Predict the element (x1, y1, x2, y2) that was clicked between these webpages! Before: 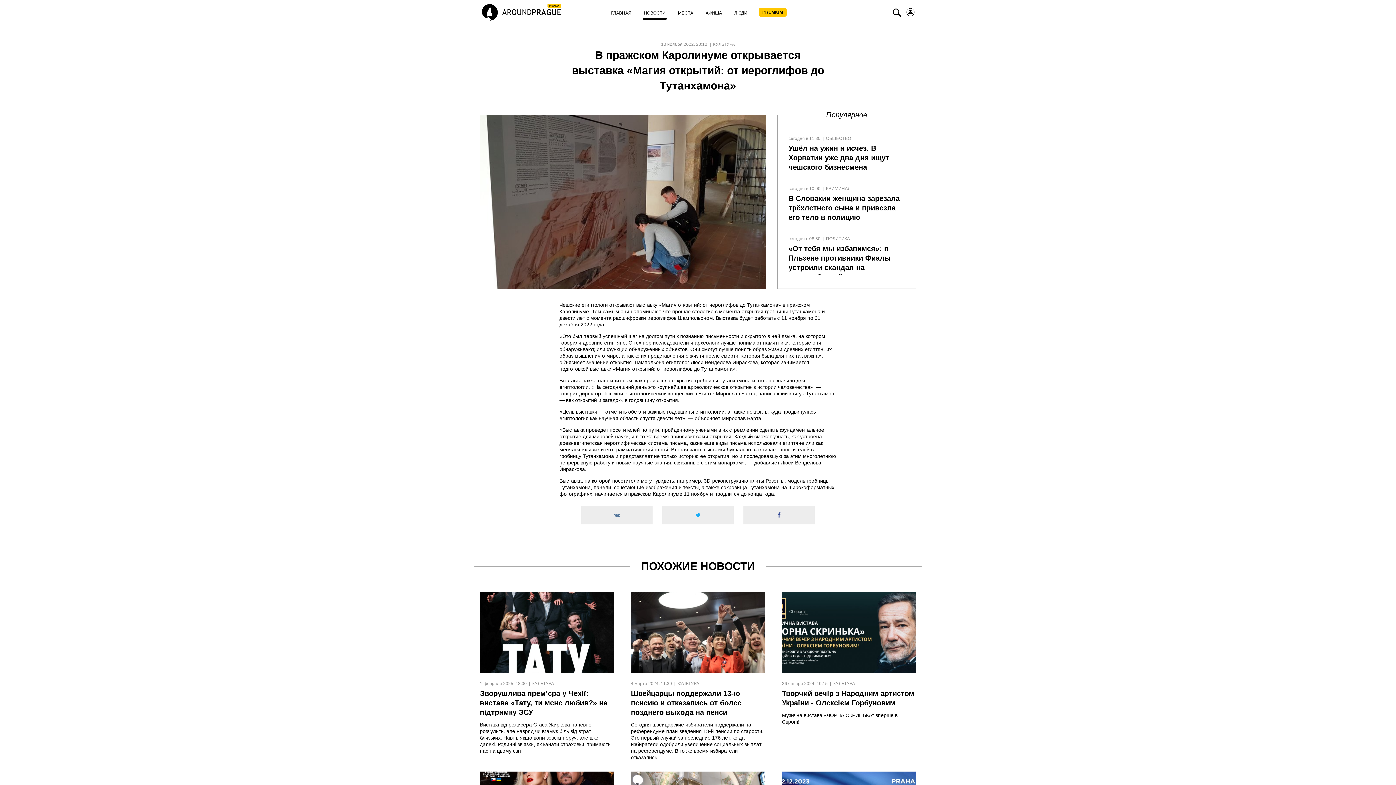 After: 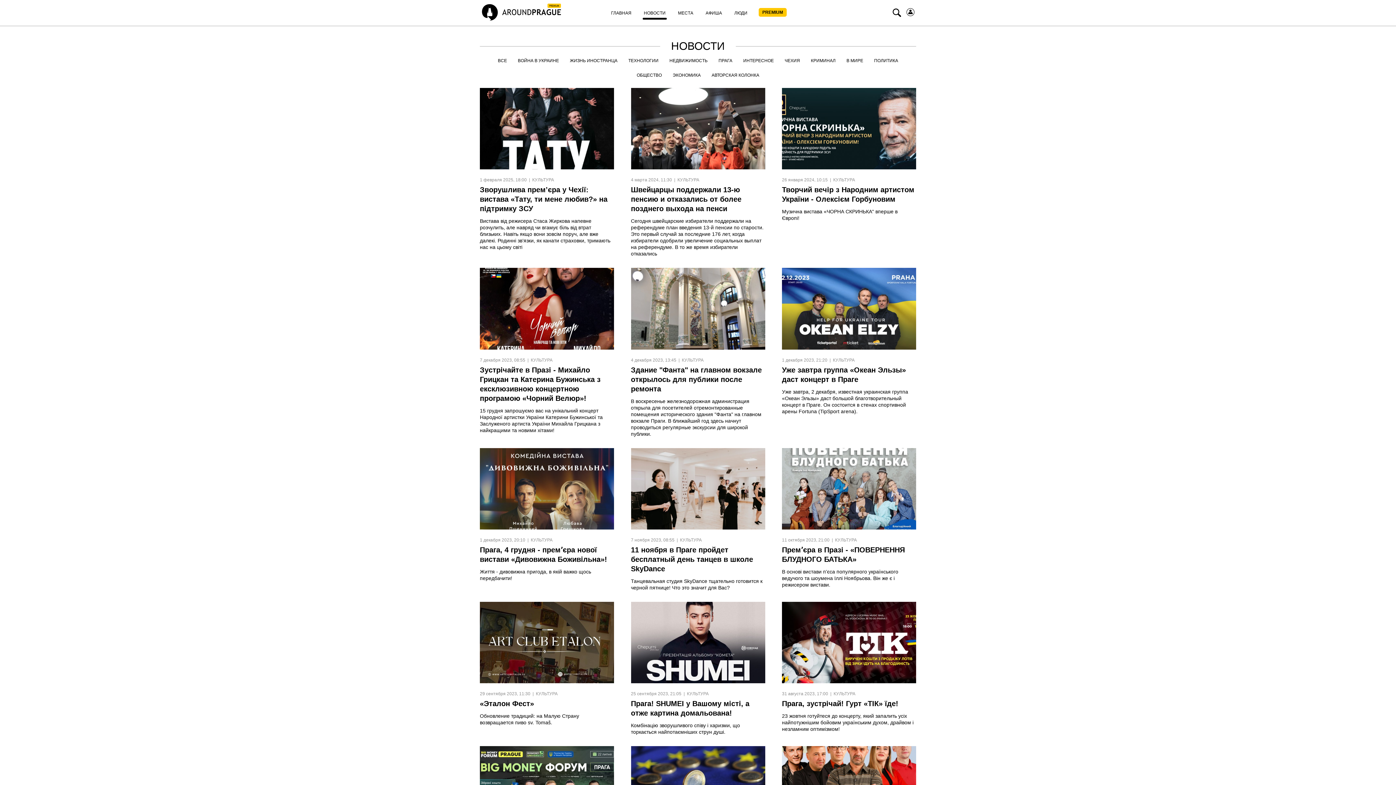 Action: bbox: (829, 681, 855, 686) label:  КУЛЬТУРА